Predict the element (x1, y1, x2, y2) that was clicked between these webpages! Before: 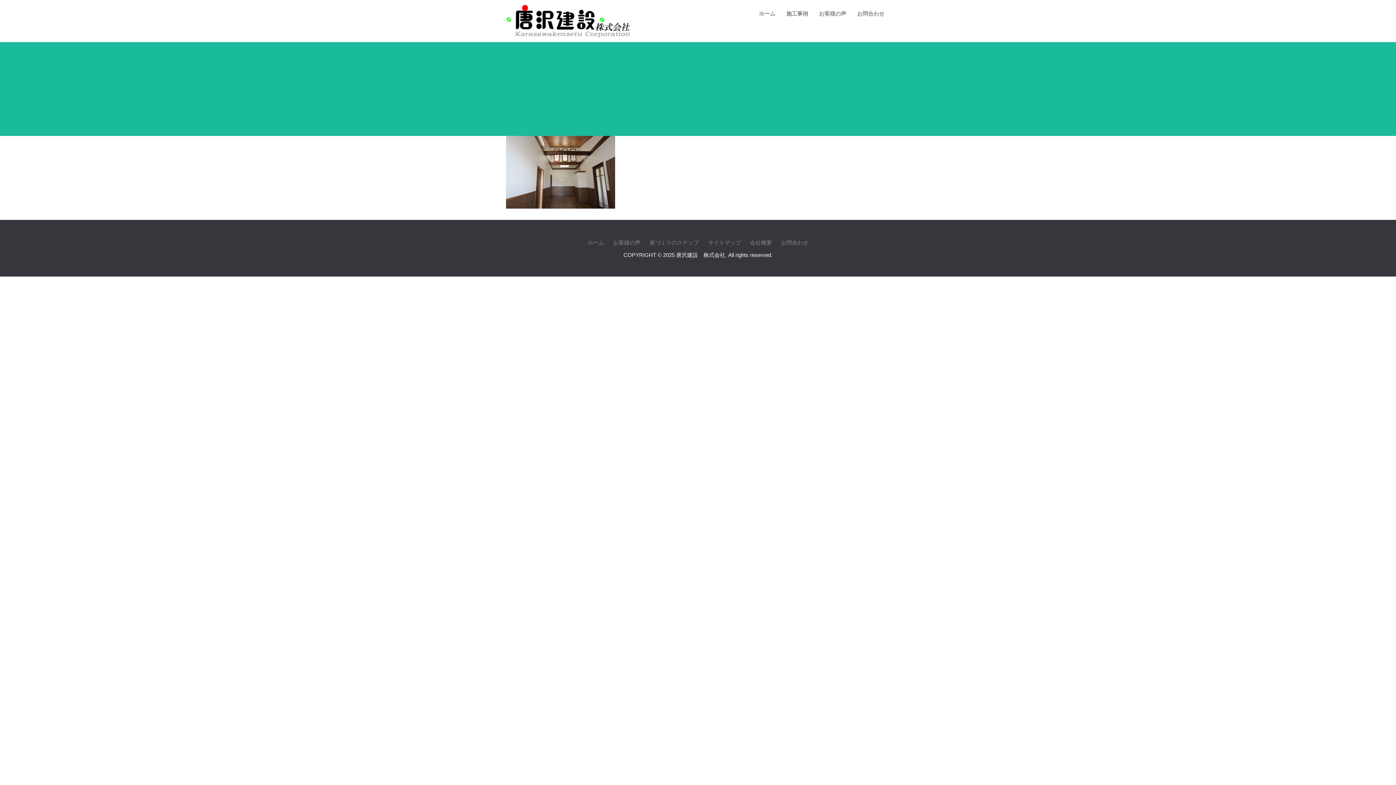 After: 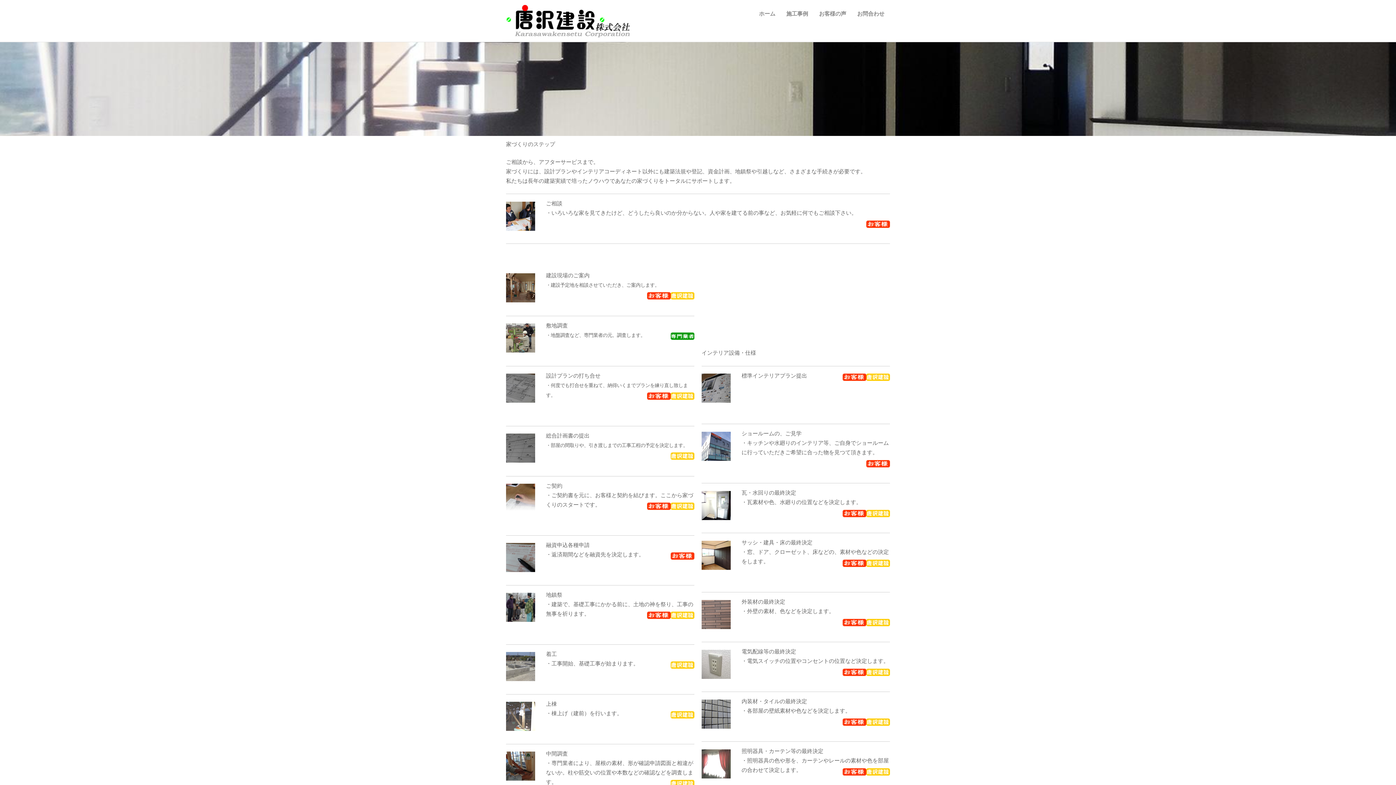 Action: label: 家づくりのステップ bbox: (649, 237, 699, 248)